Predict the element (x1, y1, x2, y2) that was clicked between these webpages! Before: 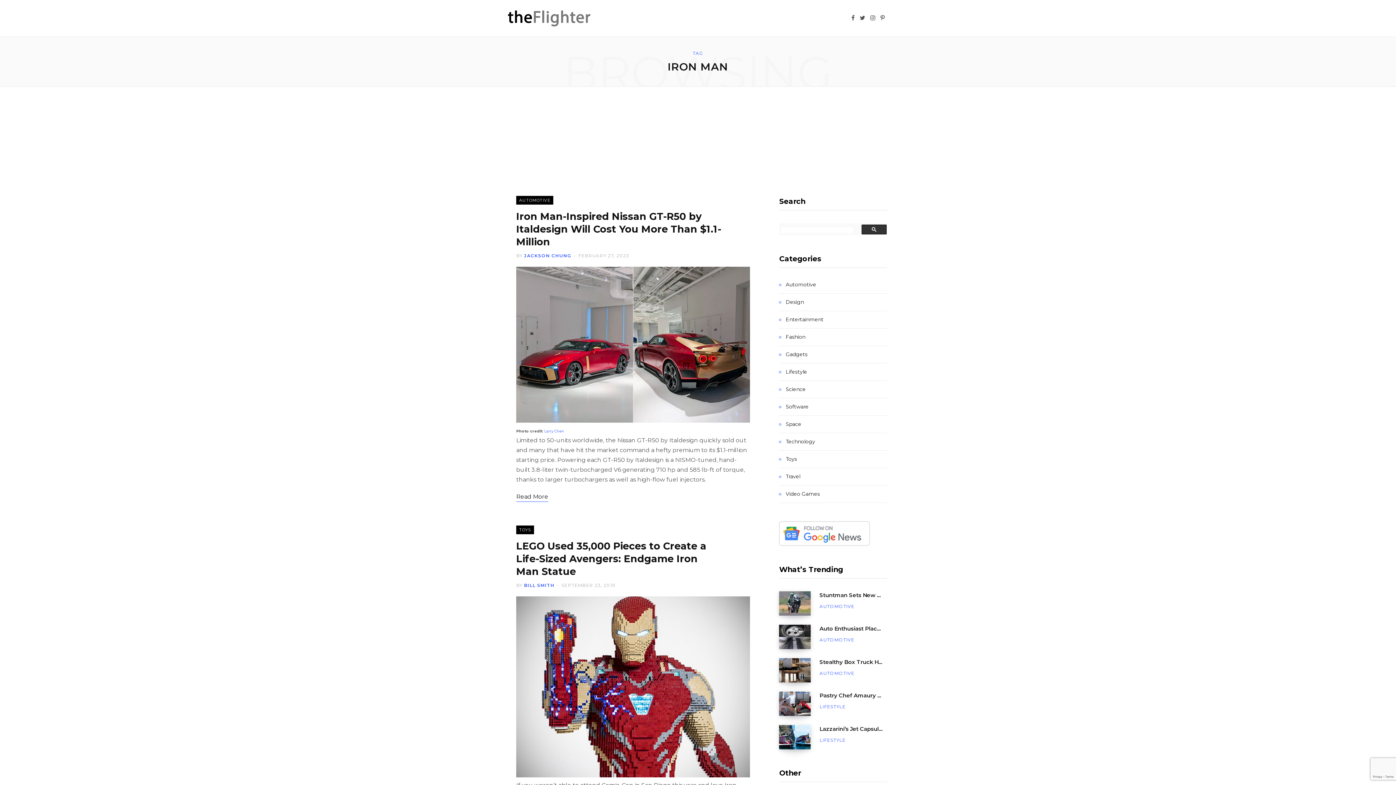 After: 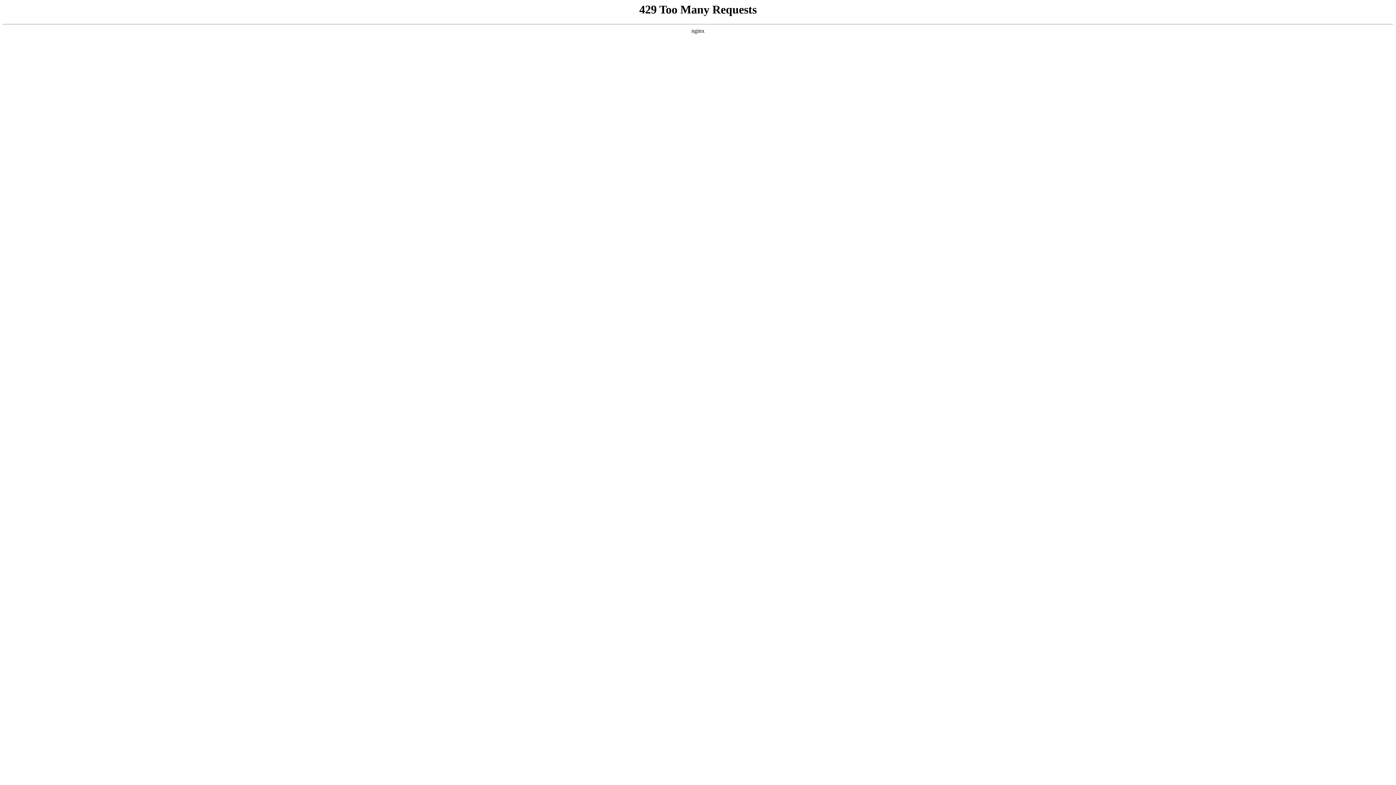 Action: bbox: (516, 540, 706, 577) label: LEGO Used 35,000 Pieces to Create a Life-Sized Avengers: Endgame Iron Man Statue